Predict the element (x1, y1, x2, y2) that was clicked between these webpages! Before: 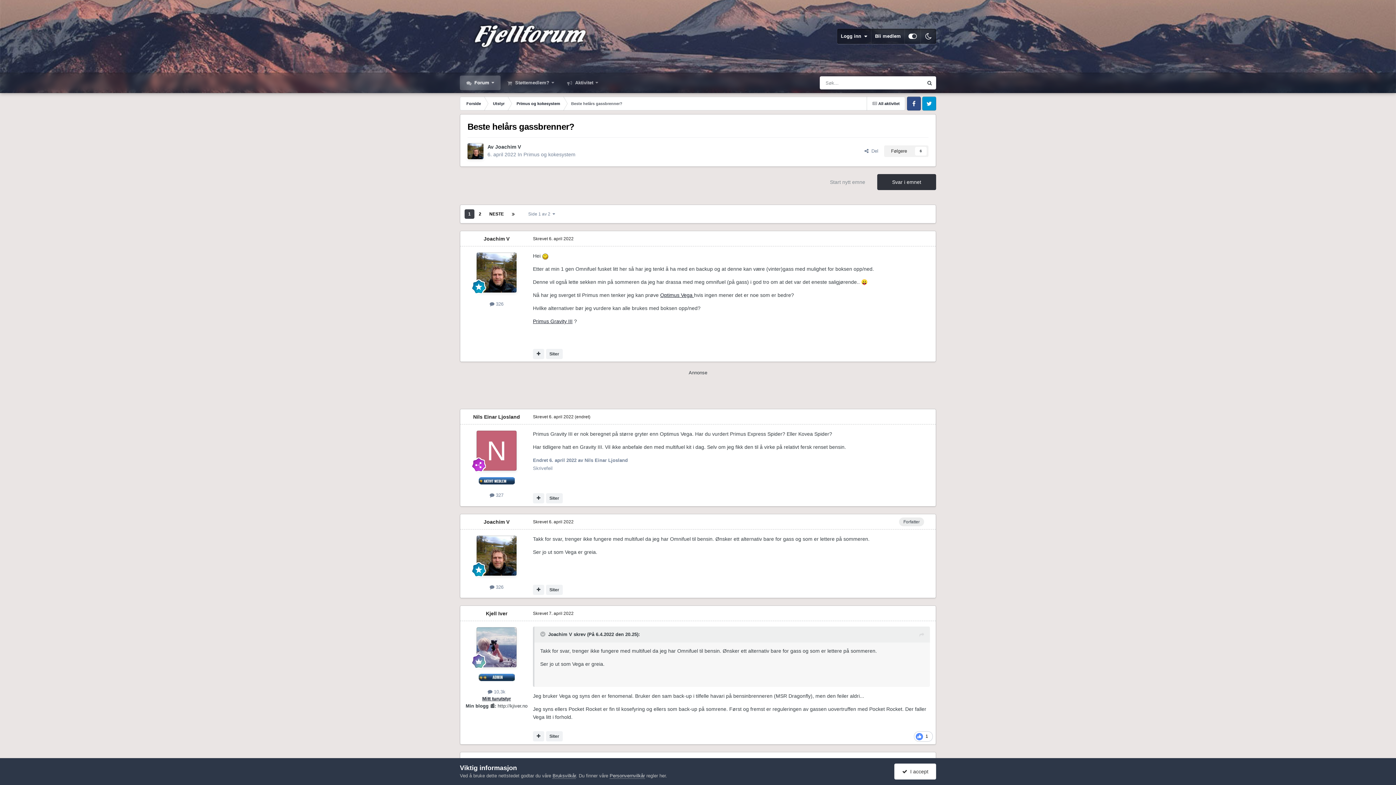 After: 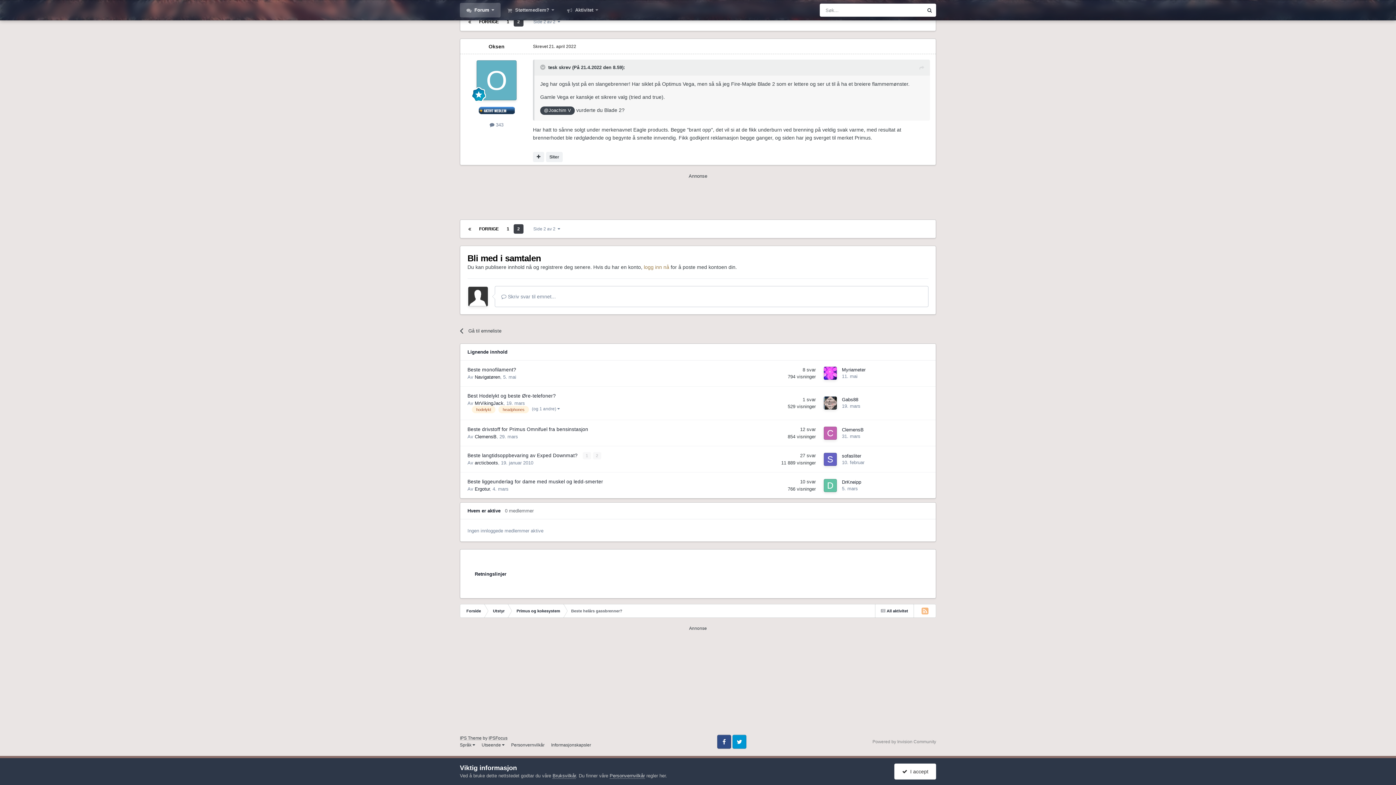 Action: bbox: (508, 209, 518, 219)